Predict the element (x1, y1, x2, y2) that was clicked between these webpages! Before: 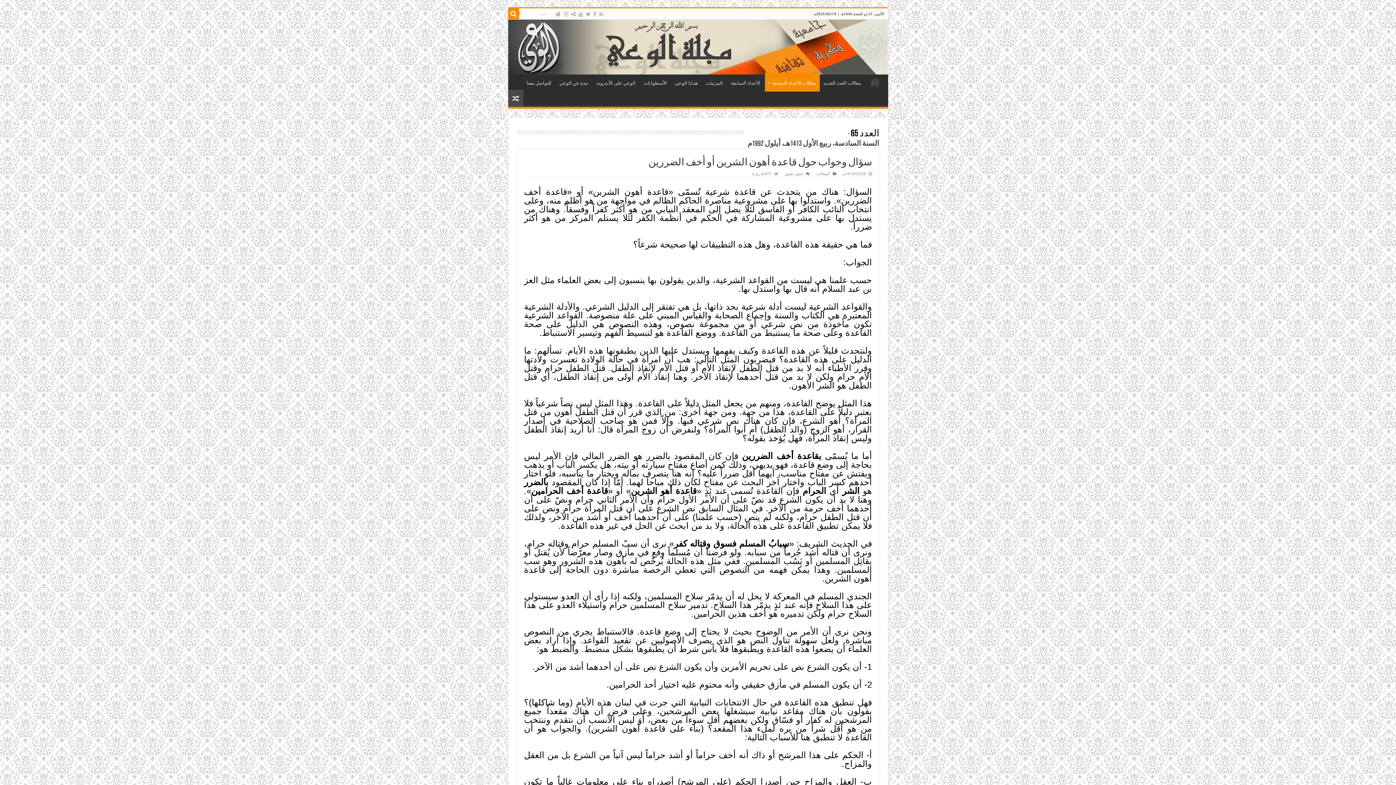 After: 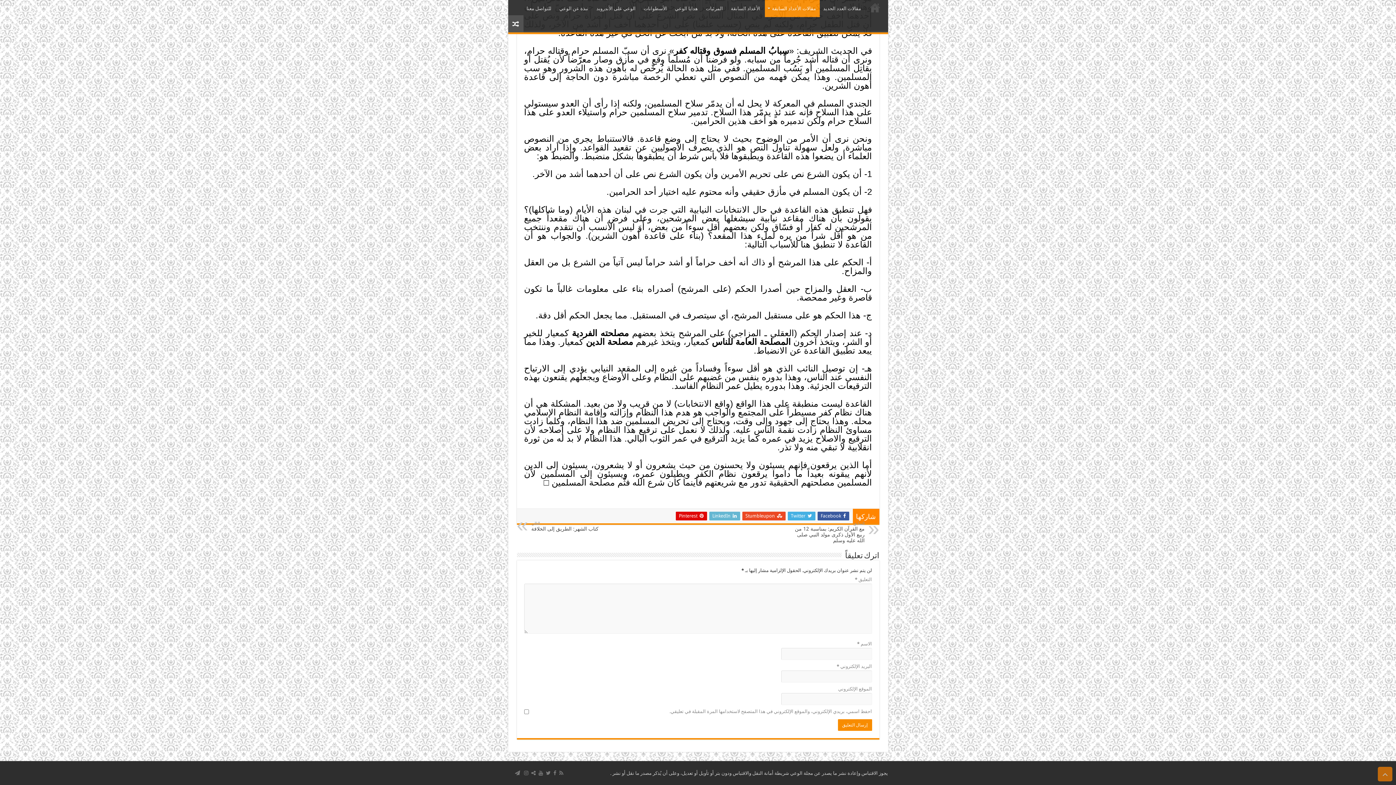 Action: bbox: (784, 171, 803, 176) label: اضف تعليق